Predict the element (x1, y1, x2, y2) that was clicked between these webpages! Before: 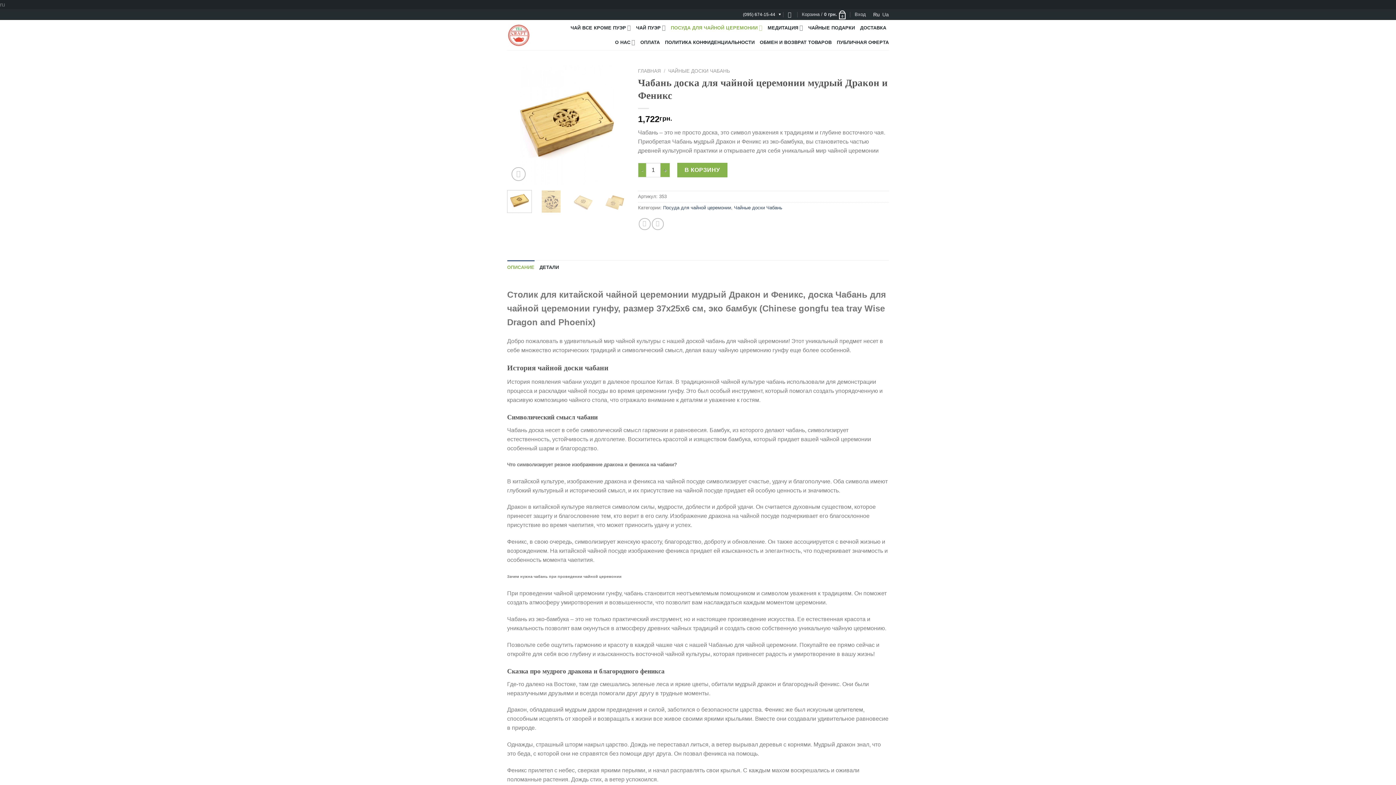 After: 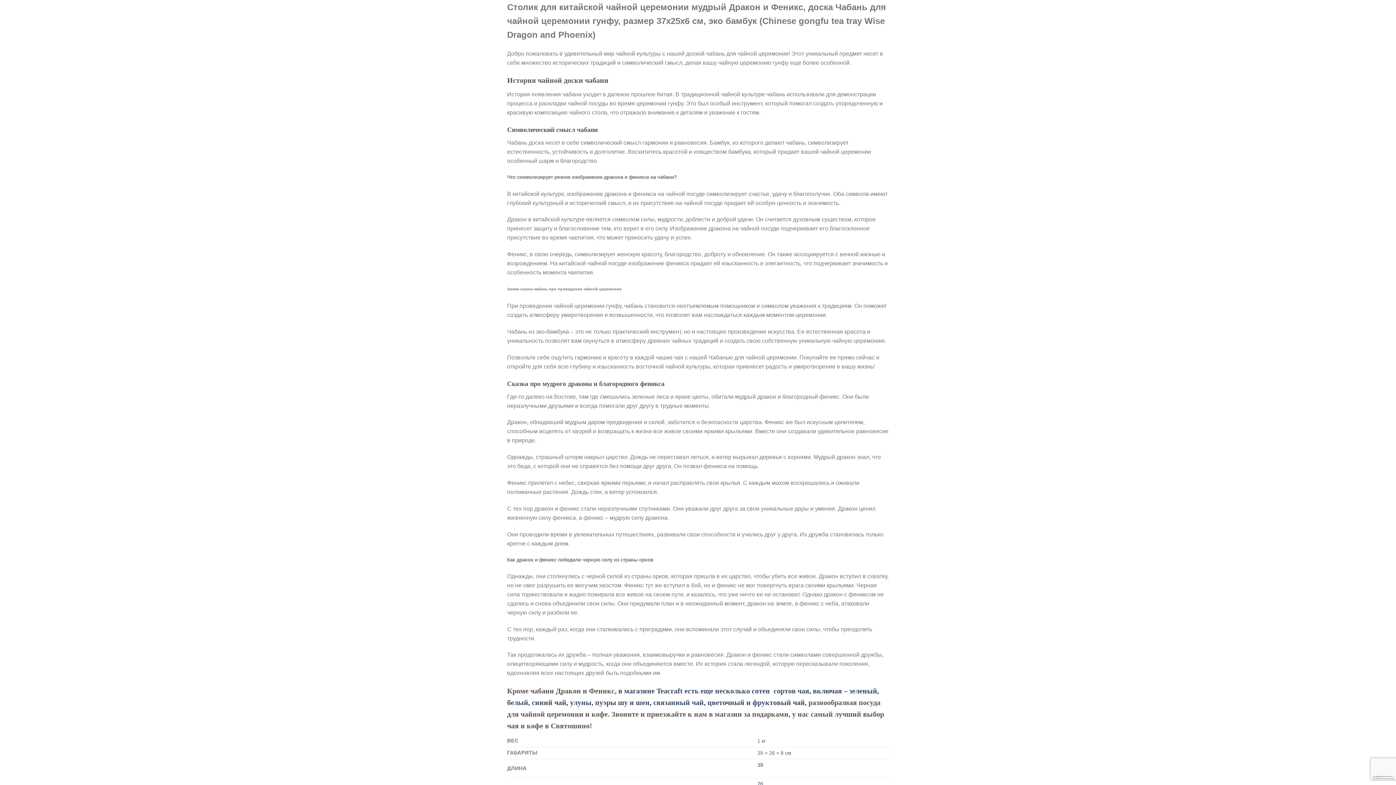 Action: bbox: (507, 260, 534, 274) label: ОПИСАНИЕ